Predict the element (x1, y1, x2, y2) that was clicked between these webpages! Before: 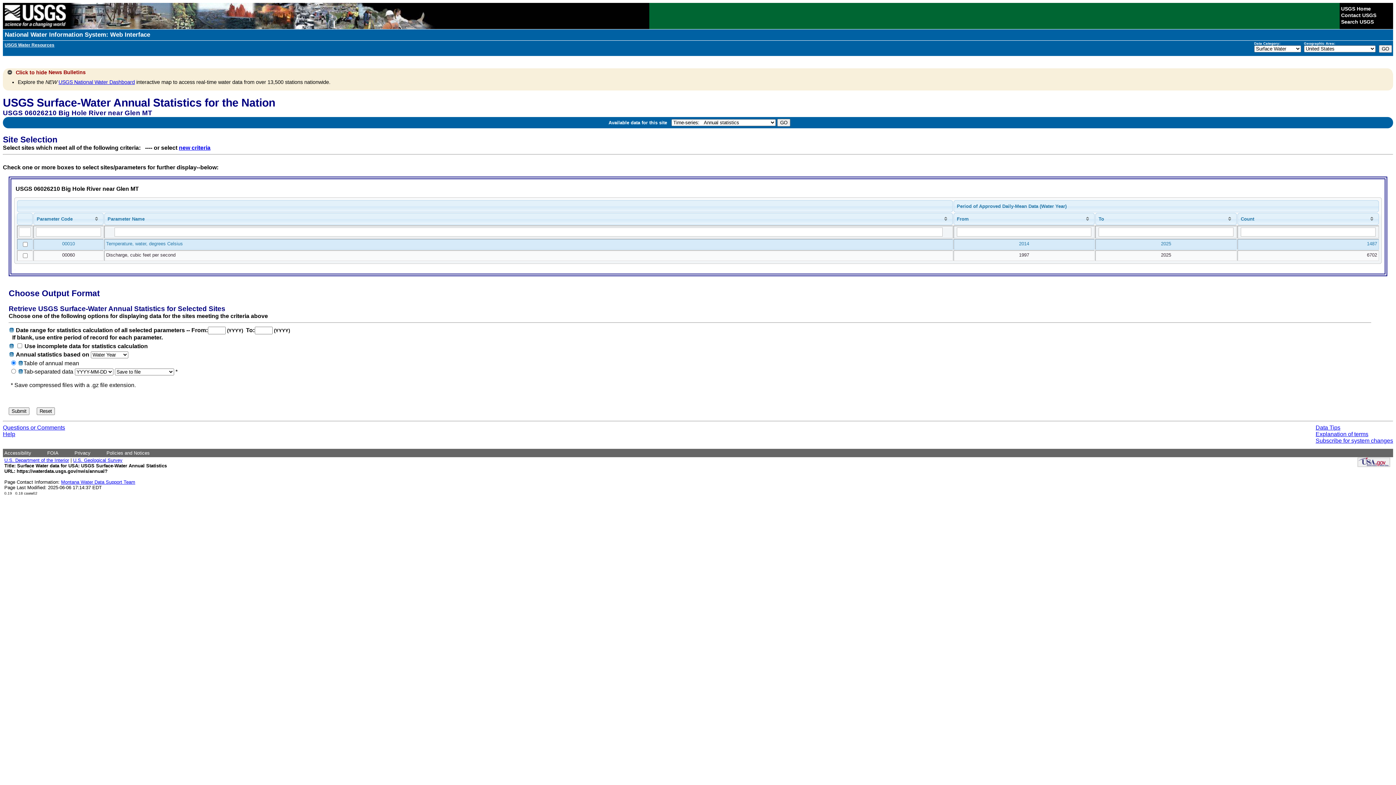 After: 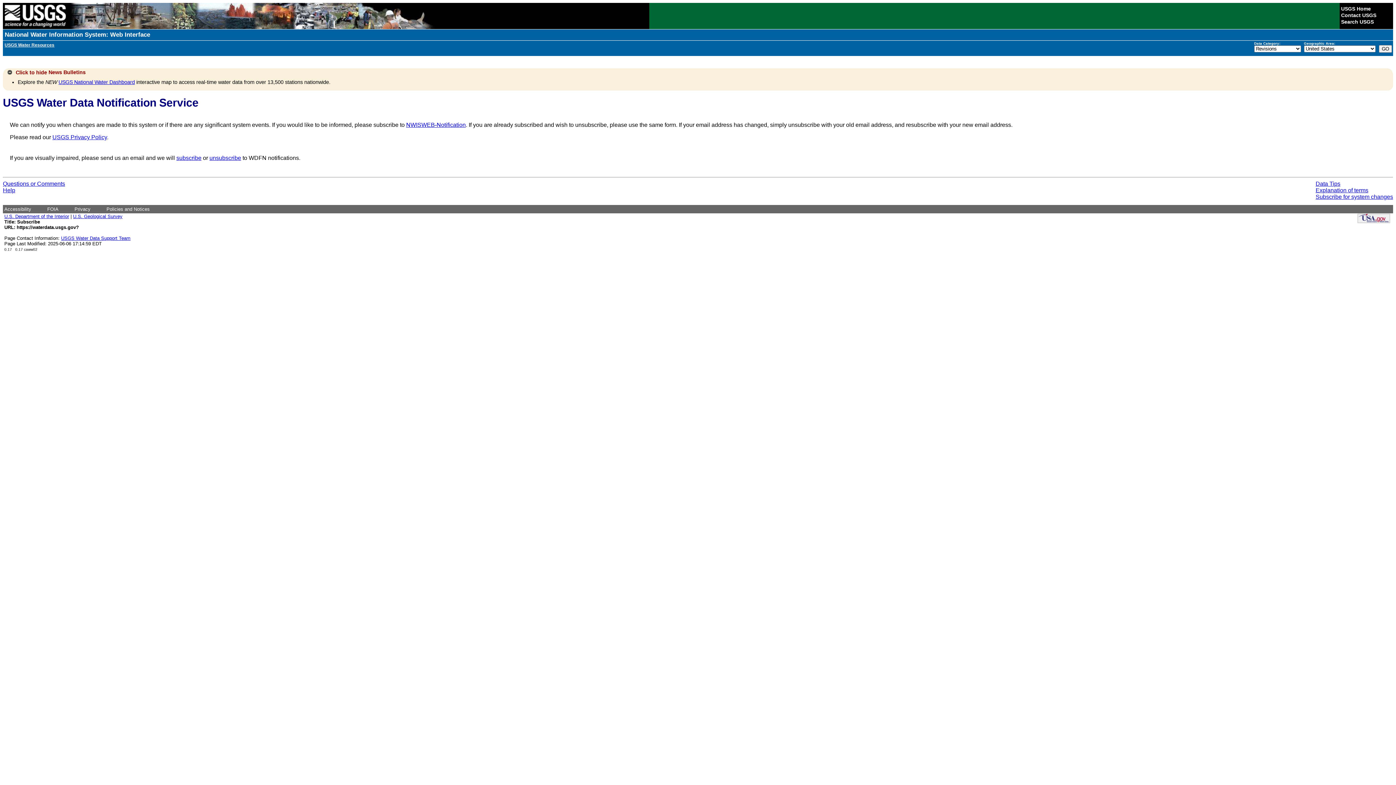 Action: bbox: (1316, 437, 1393, 443) label: Subscribe for system changes